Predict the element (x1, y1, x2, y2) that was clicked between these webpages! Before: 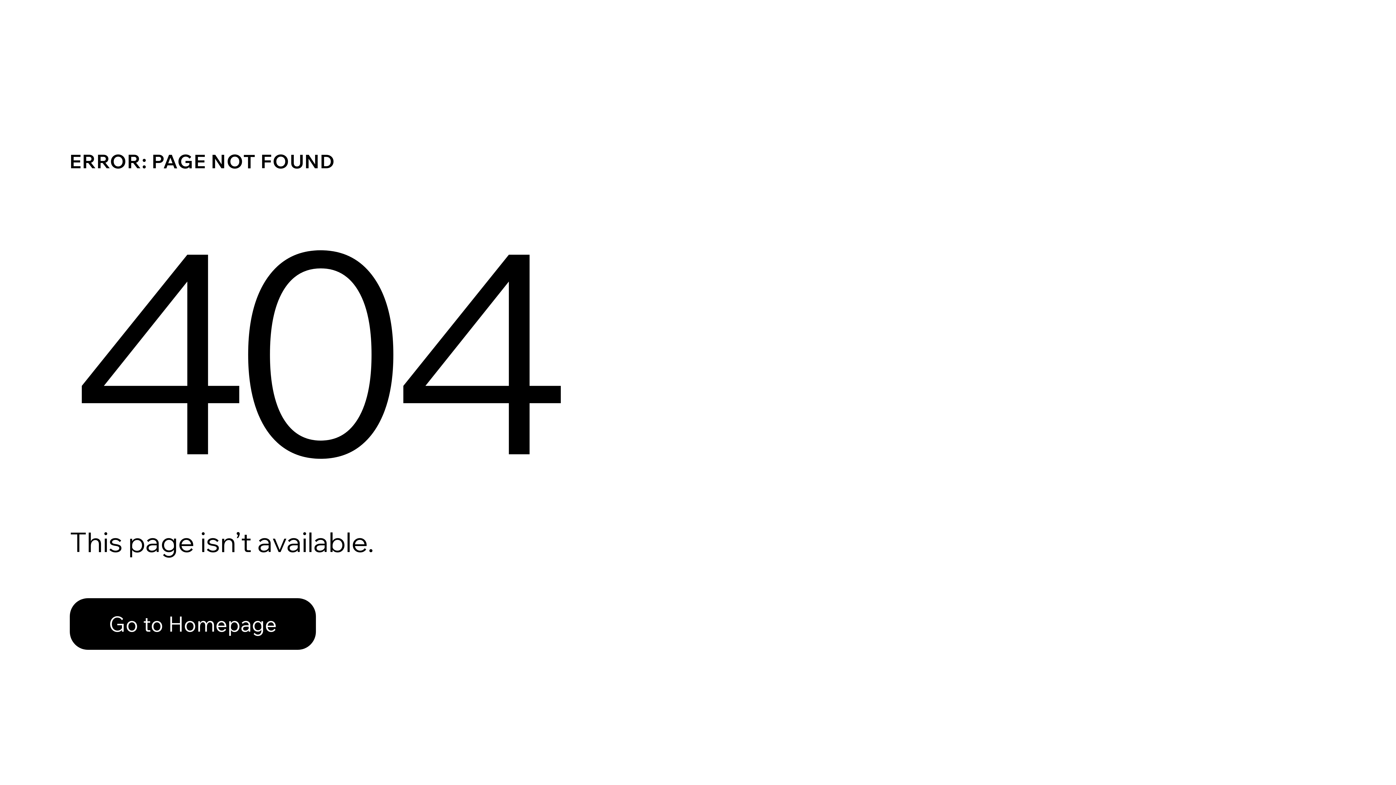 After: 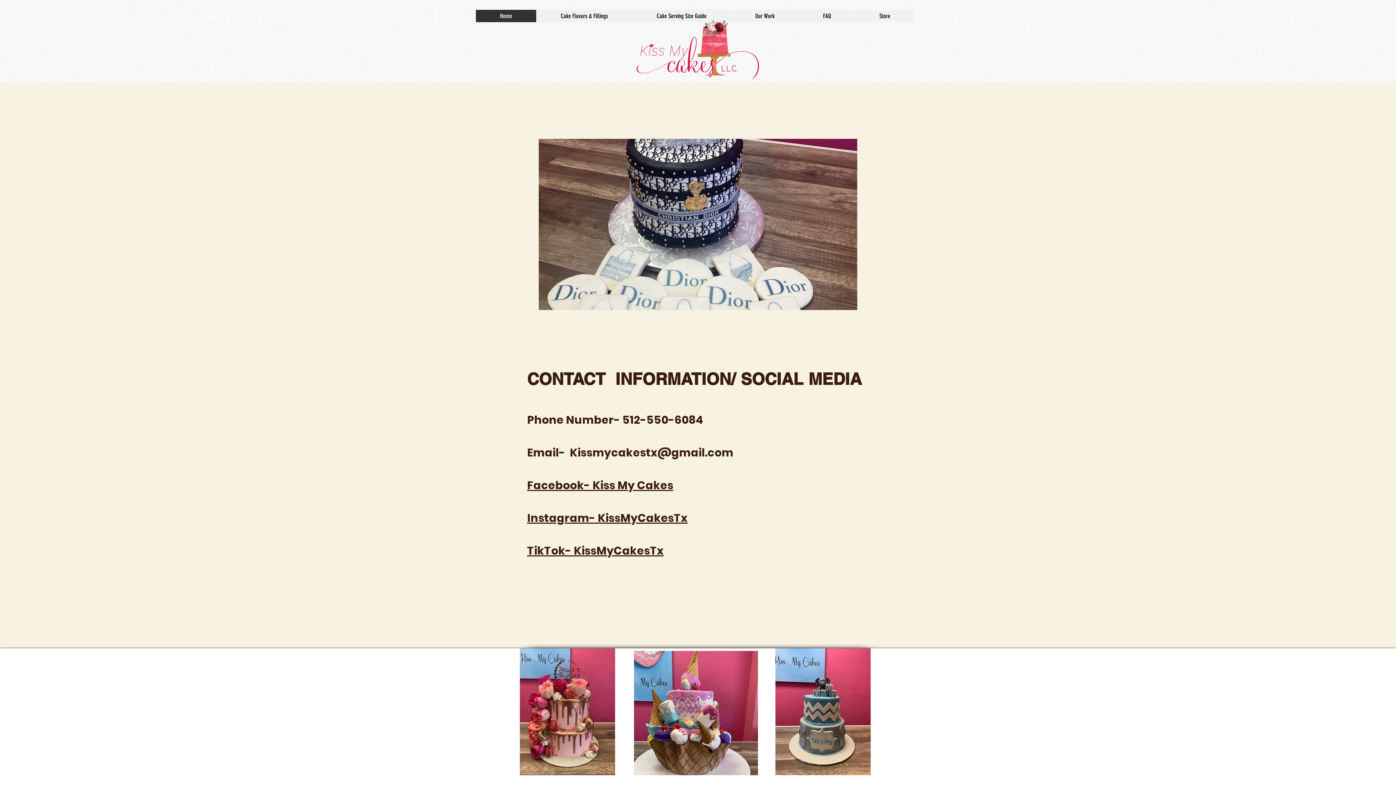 Action: label: Go to Homepage bbox: (69, 582, 768, 659)